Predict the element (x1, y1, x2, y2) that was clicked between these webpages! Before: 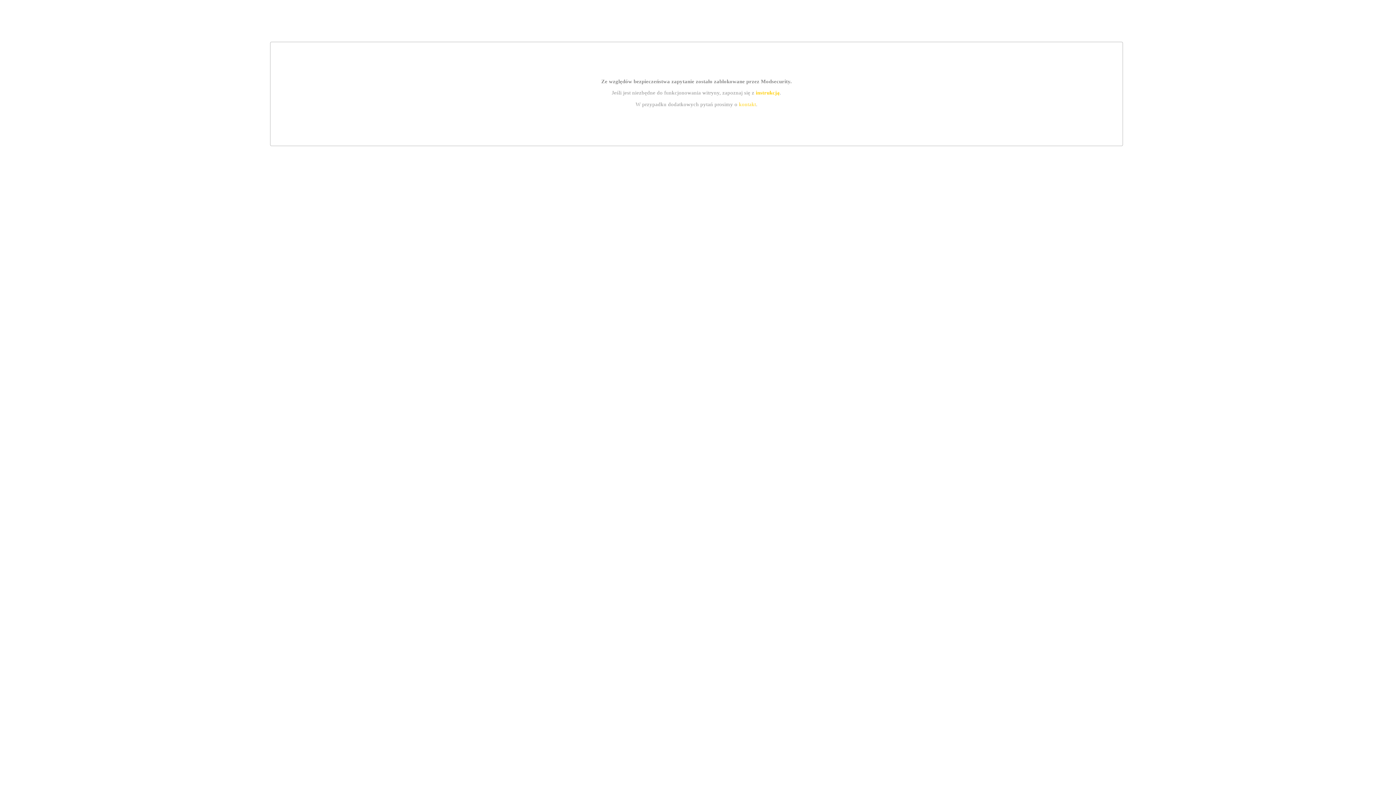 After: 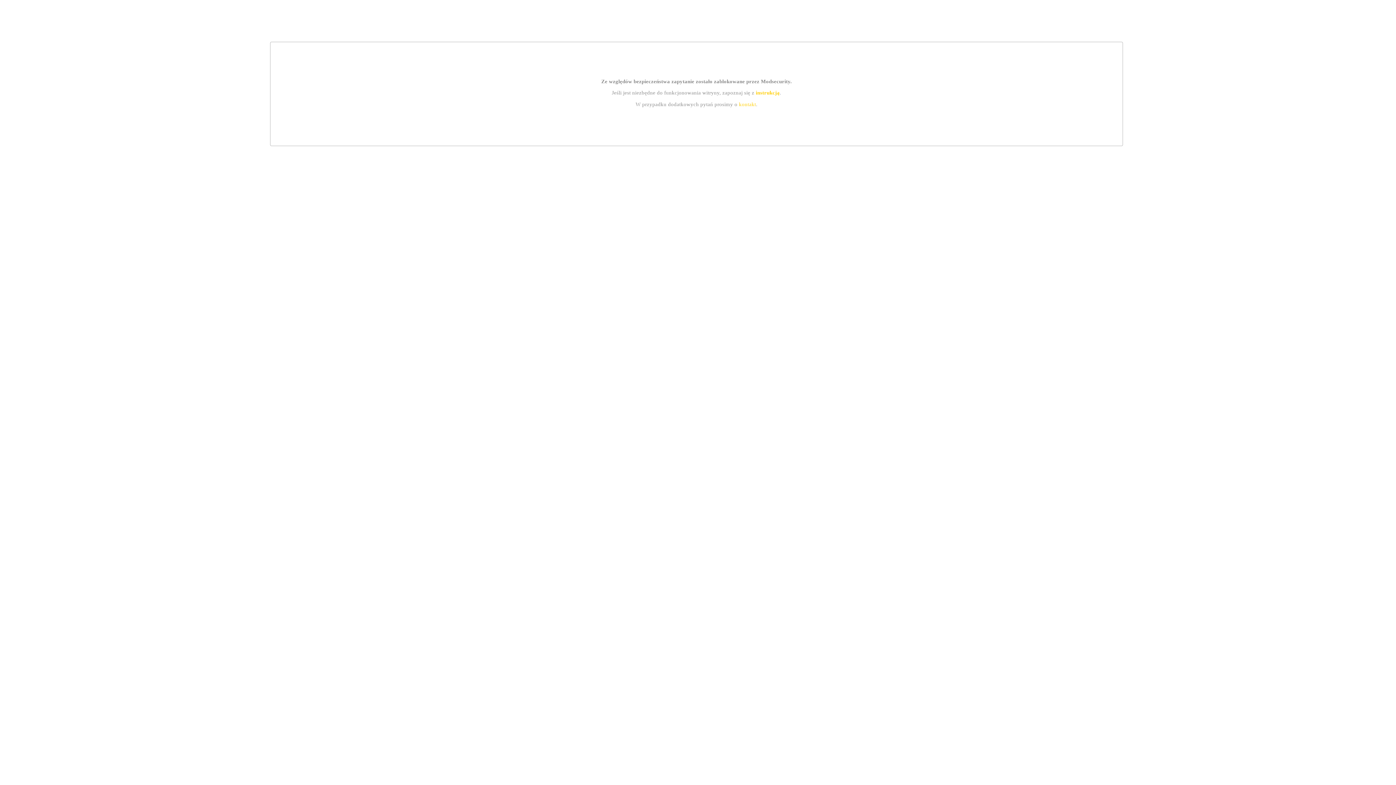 Action: bbox: (739, 101, 756, 107) label: kontakt